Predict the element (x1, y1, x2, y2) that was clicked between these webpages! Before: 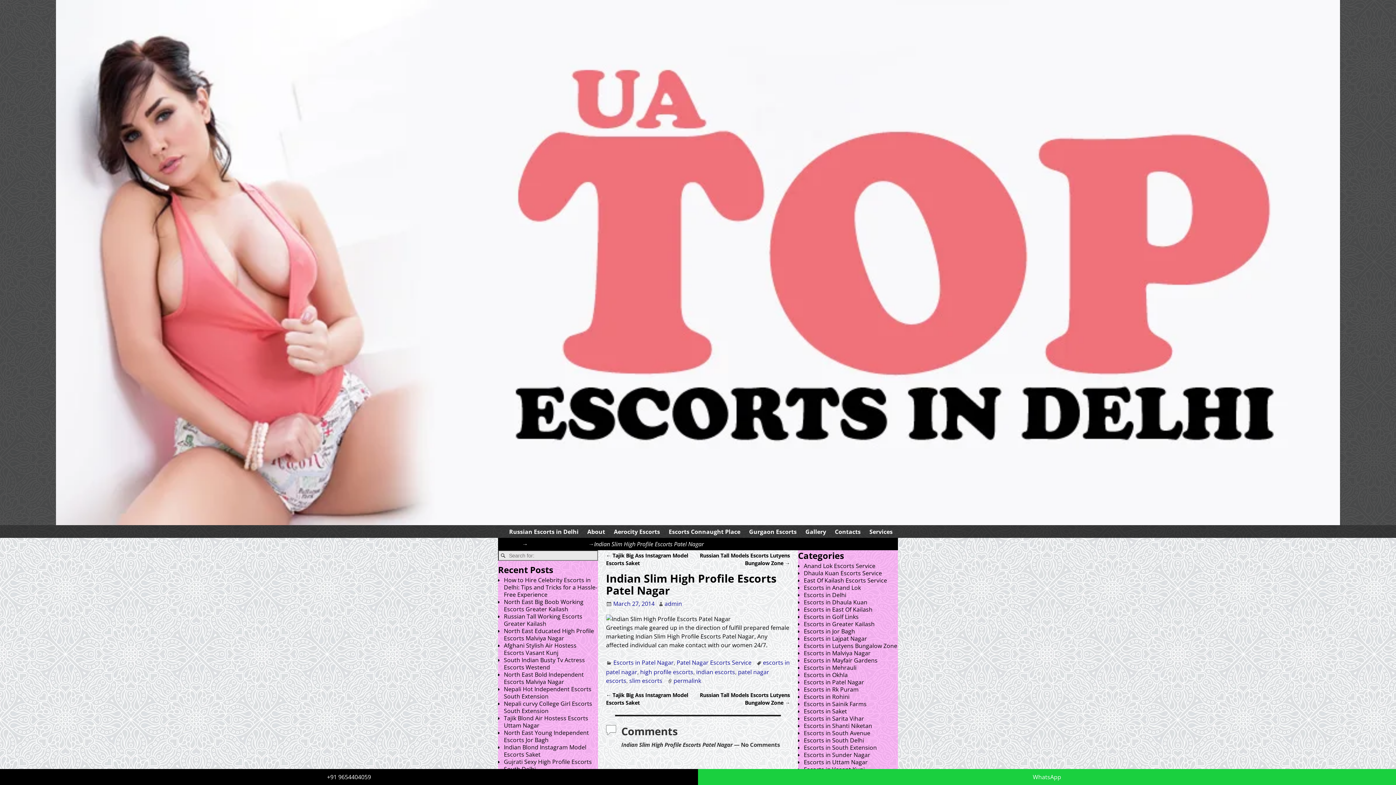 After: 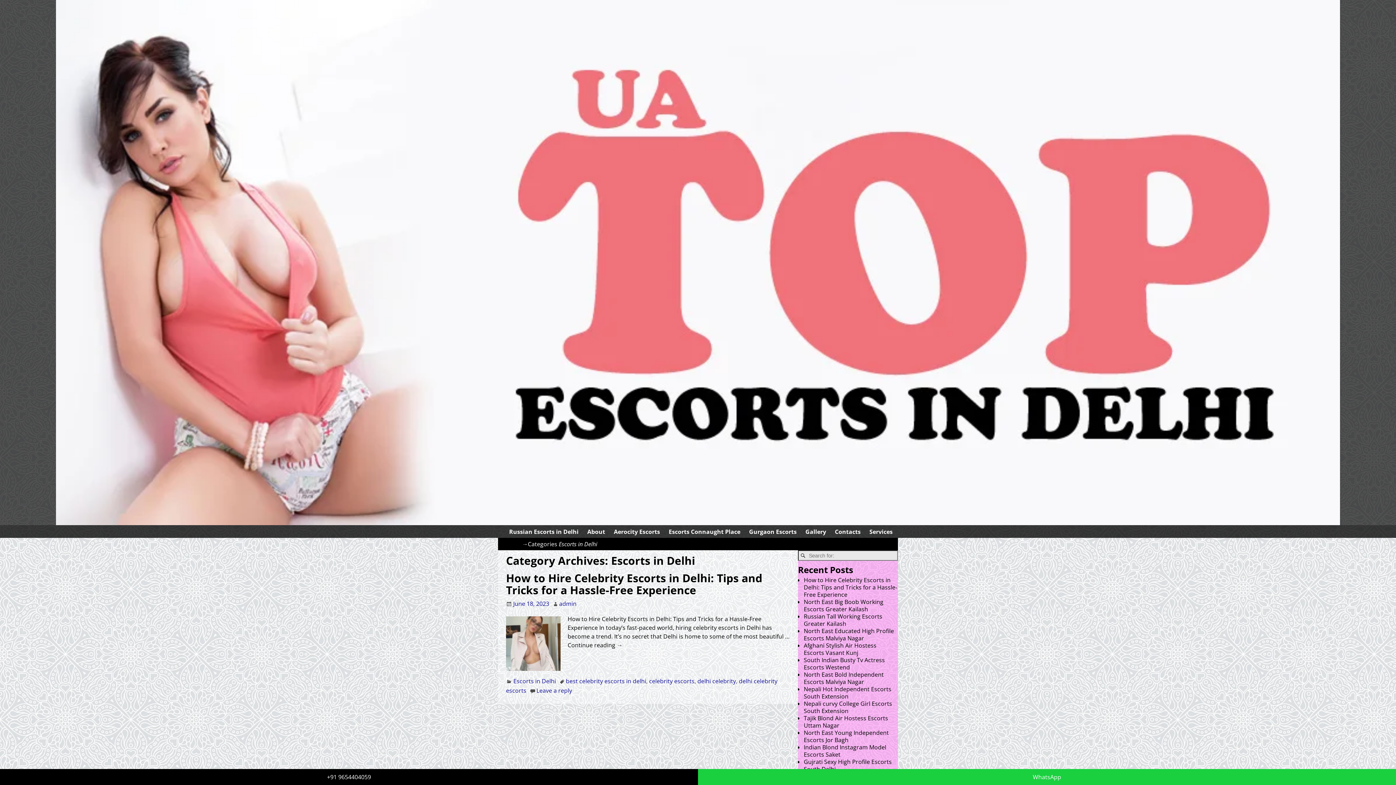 Action: label: Escorts in Delhi bbox: (804, 591, 846, 599)